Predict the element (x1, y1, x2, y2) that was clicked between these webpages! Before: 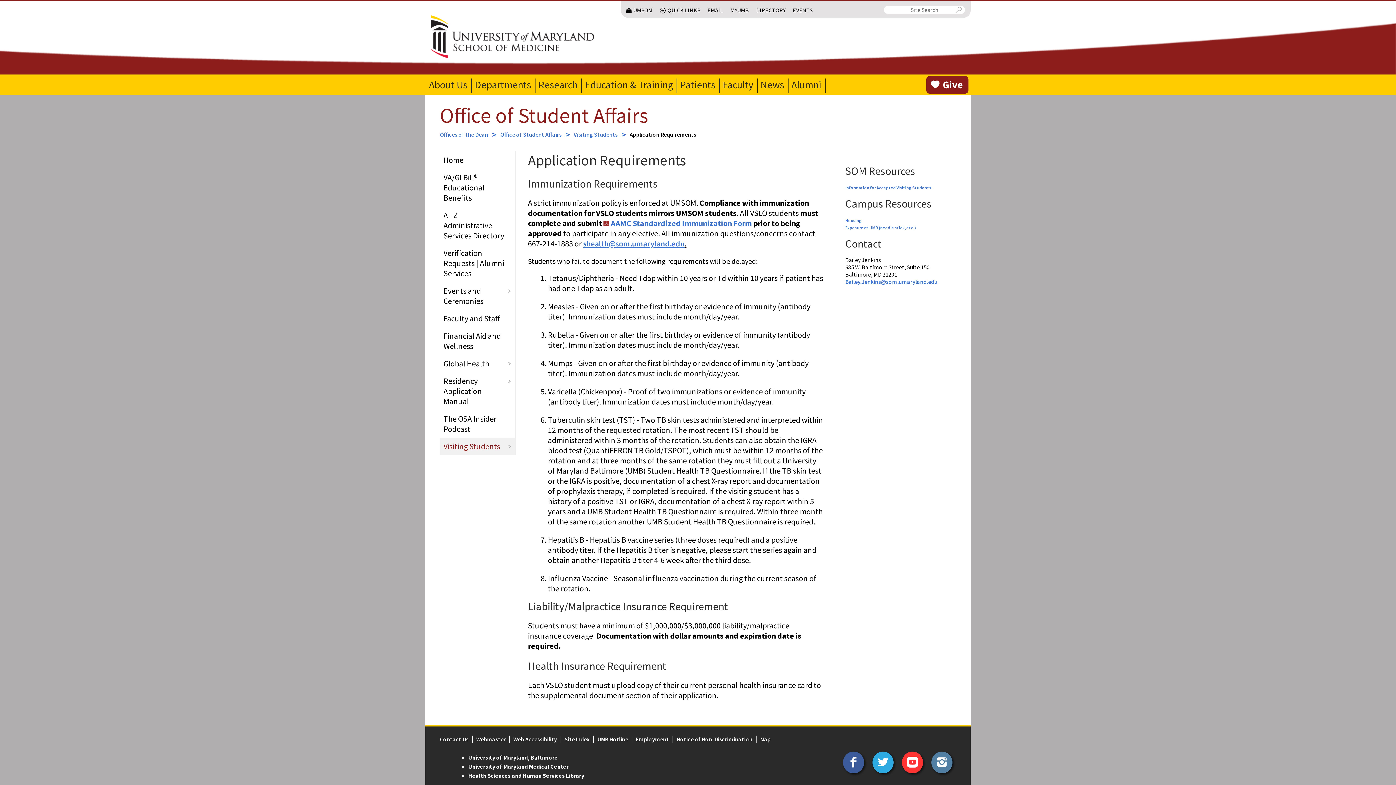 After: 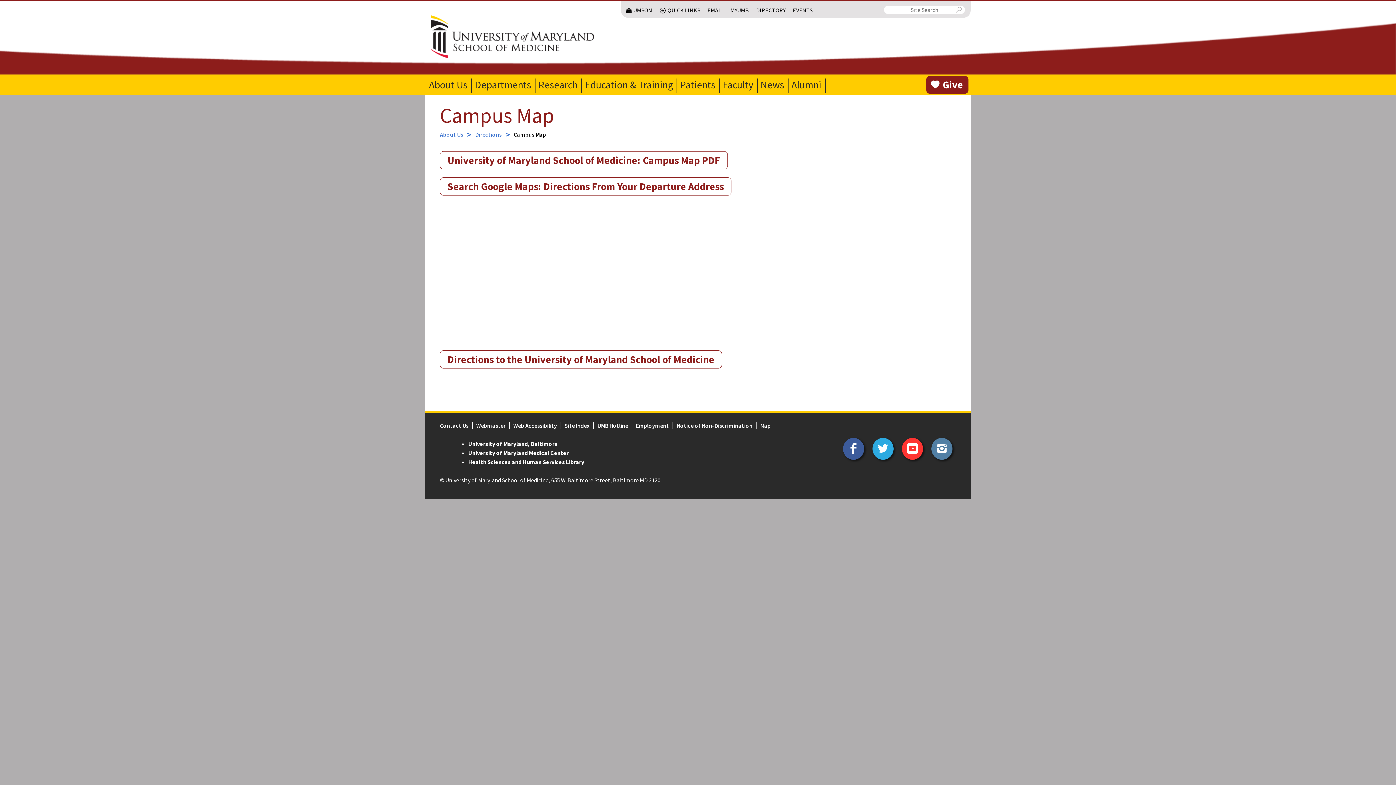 Action: label: Map bbox: (760, 736, 770, 743)